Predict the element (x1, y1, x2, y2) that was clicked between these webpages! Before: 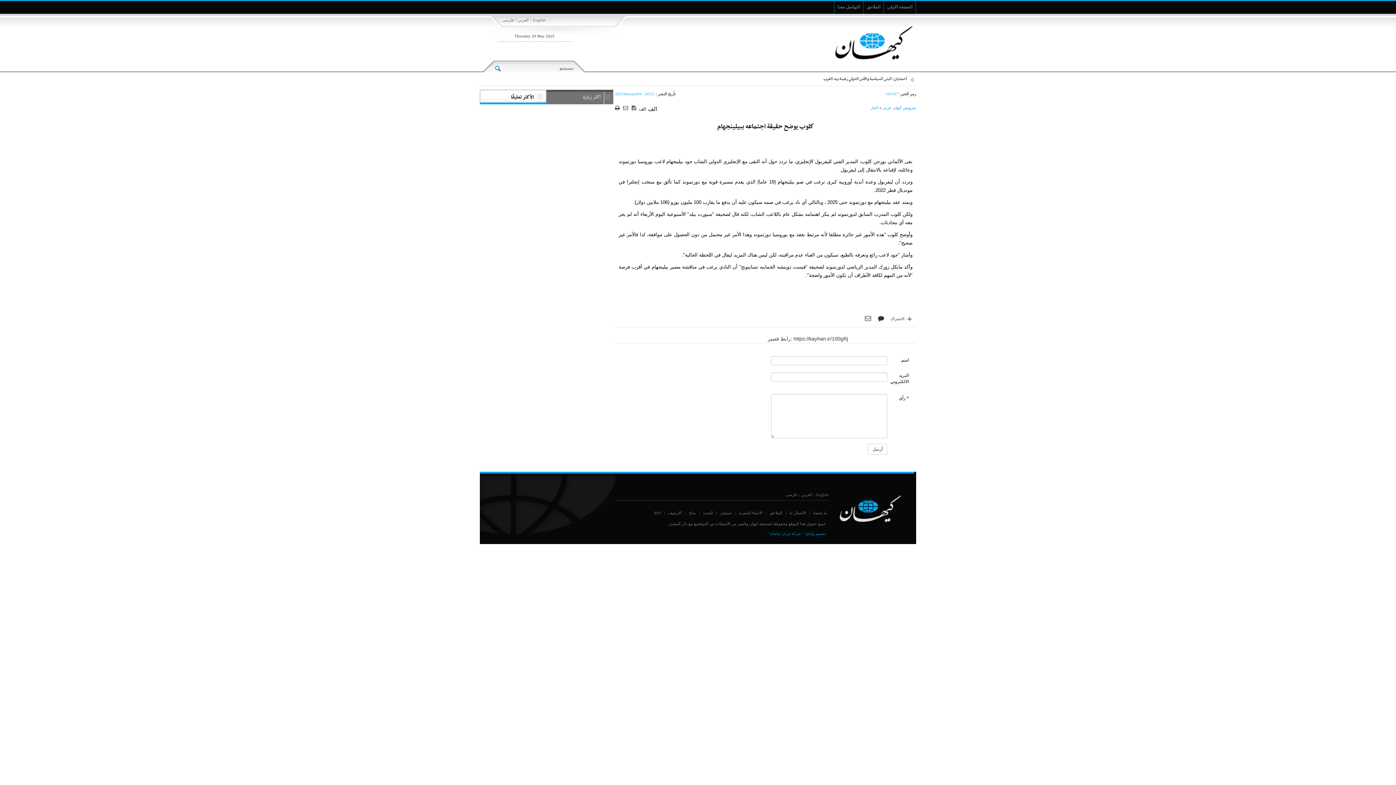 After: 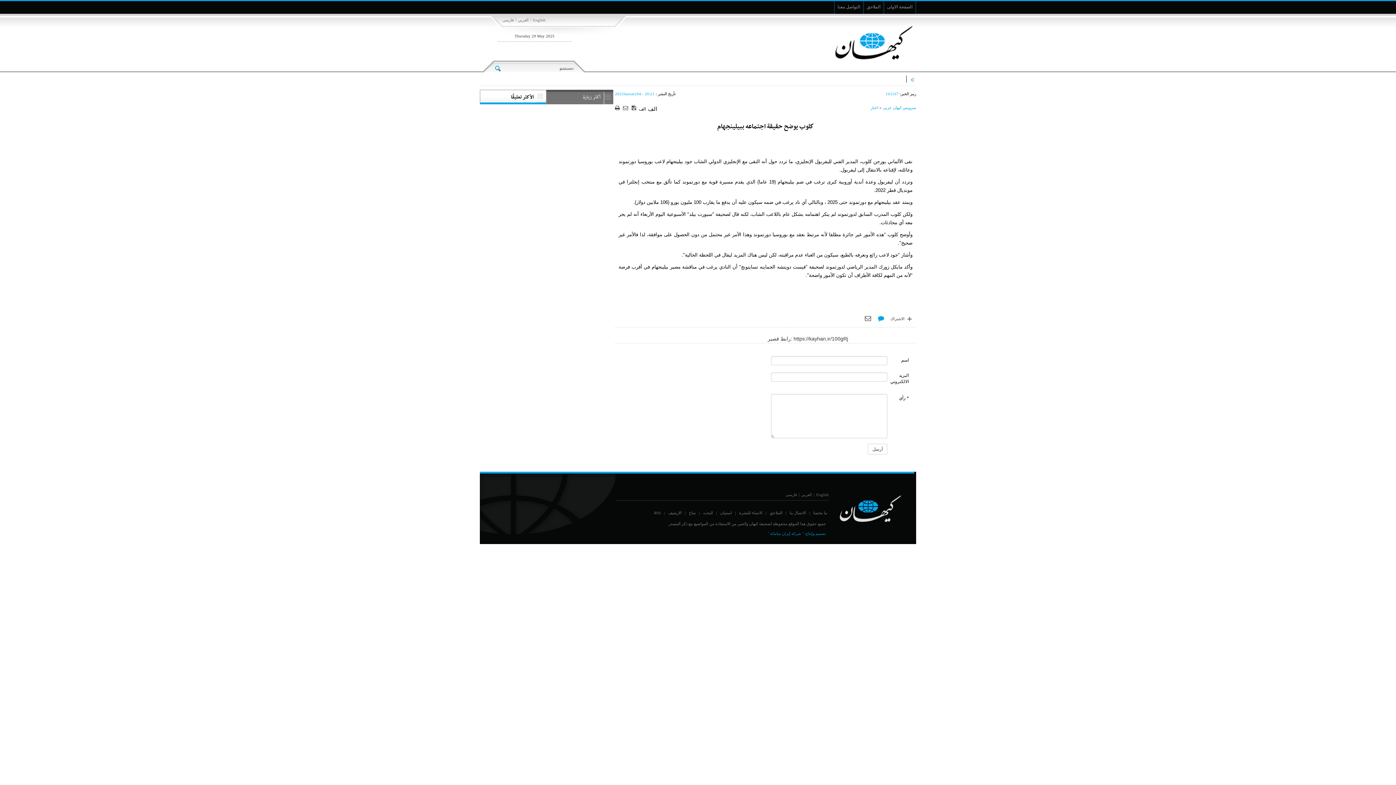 Action: bbox: (876, 321, 886, 329)